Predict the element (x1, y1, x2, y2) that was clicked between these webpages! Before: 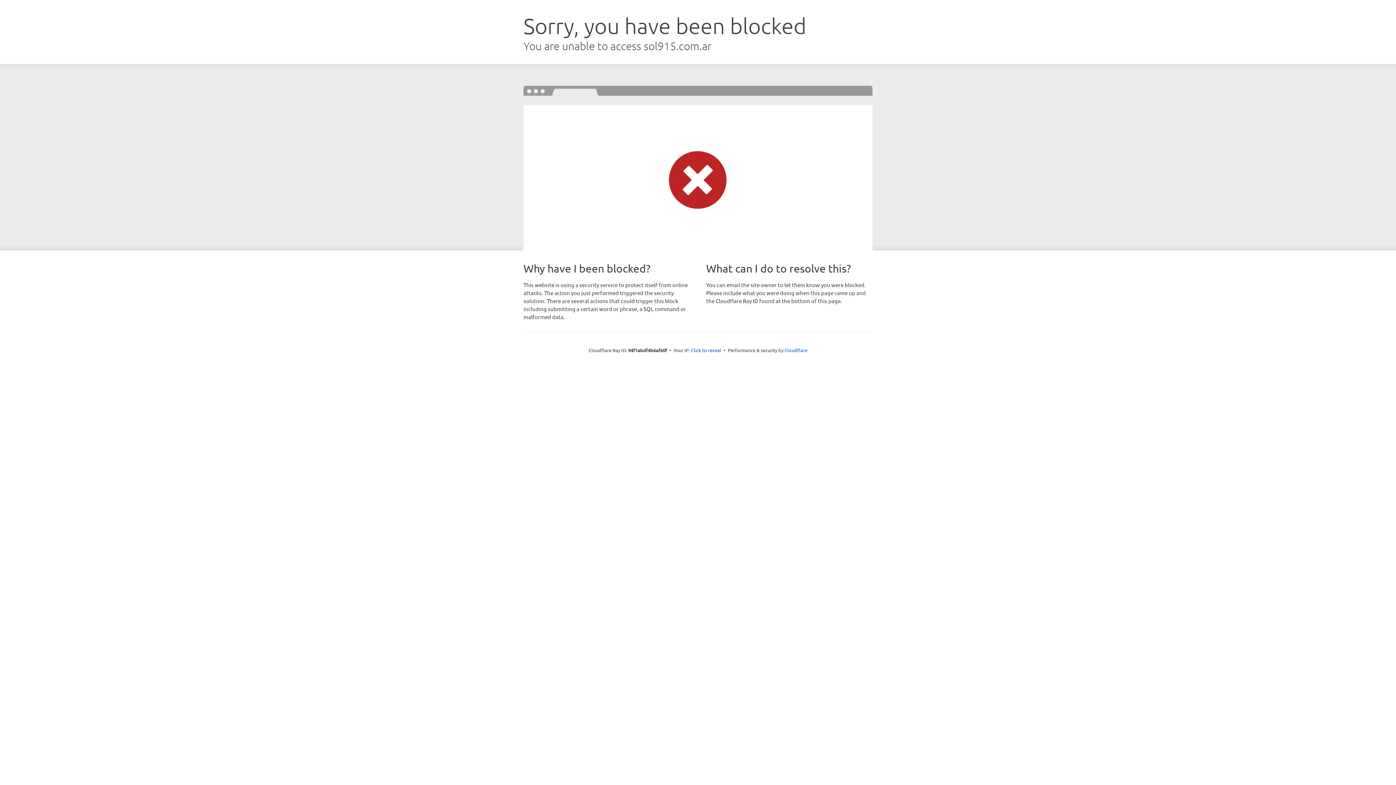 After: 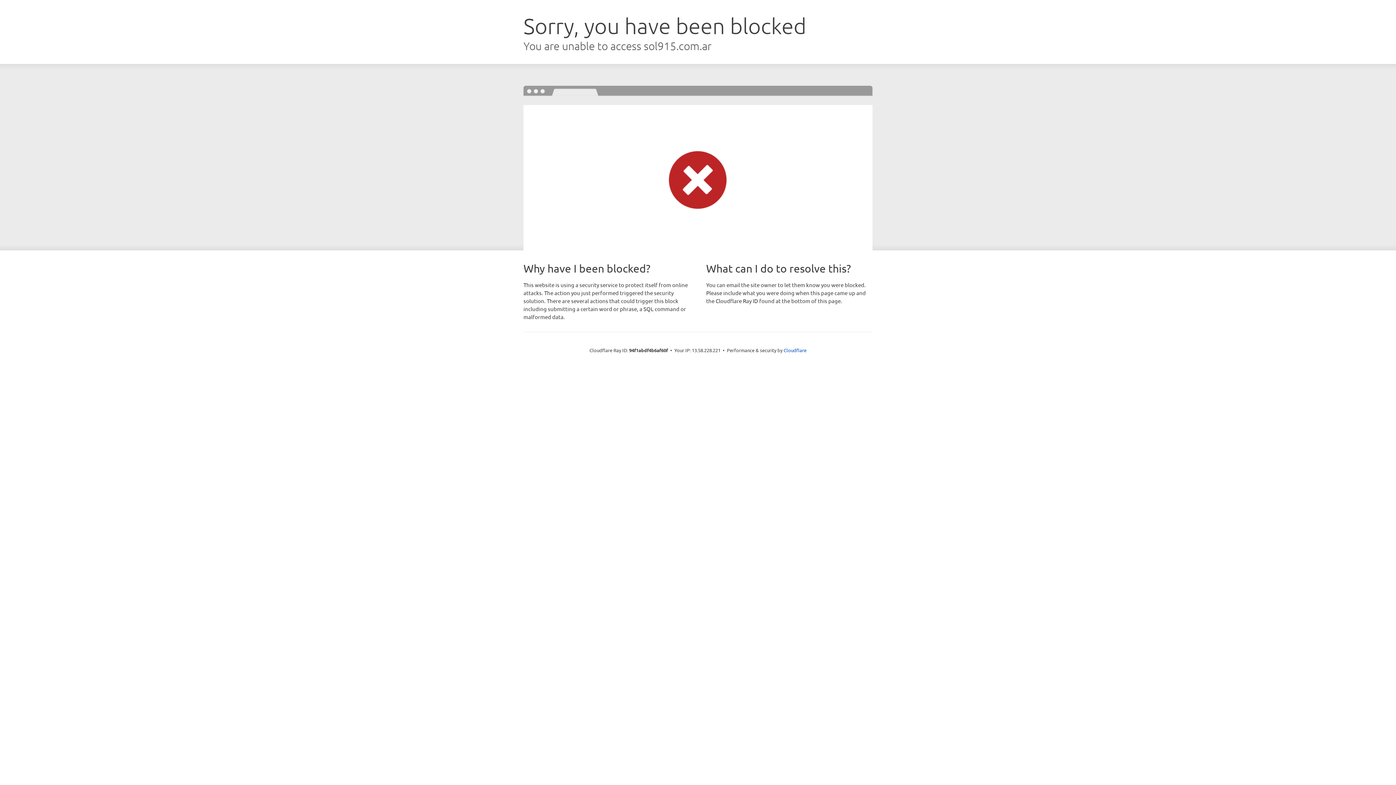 Action: label: Click to reveal bbox: (691, 346, 721, 353)